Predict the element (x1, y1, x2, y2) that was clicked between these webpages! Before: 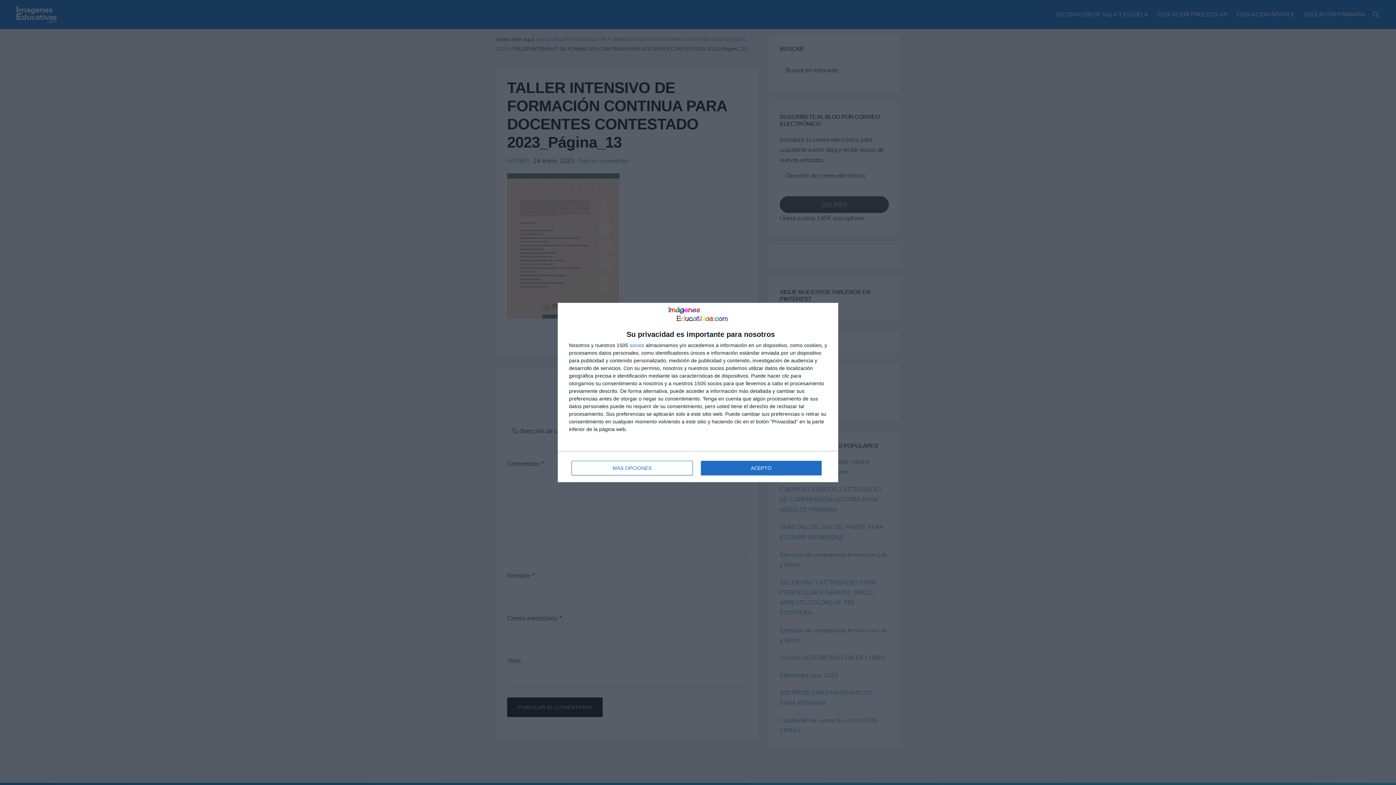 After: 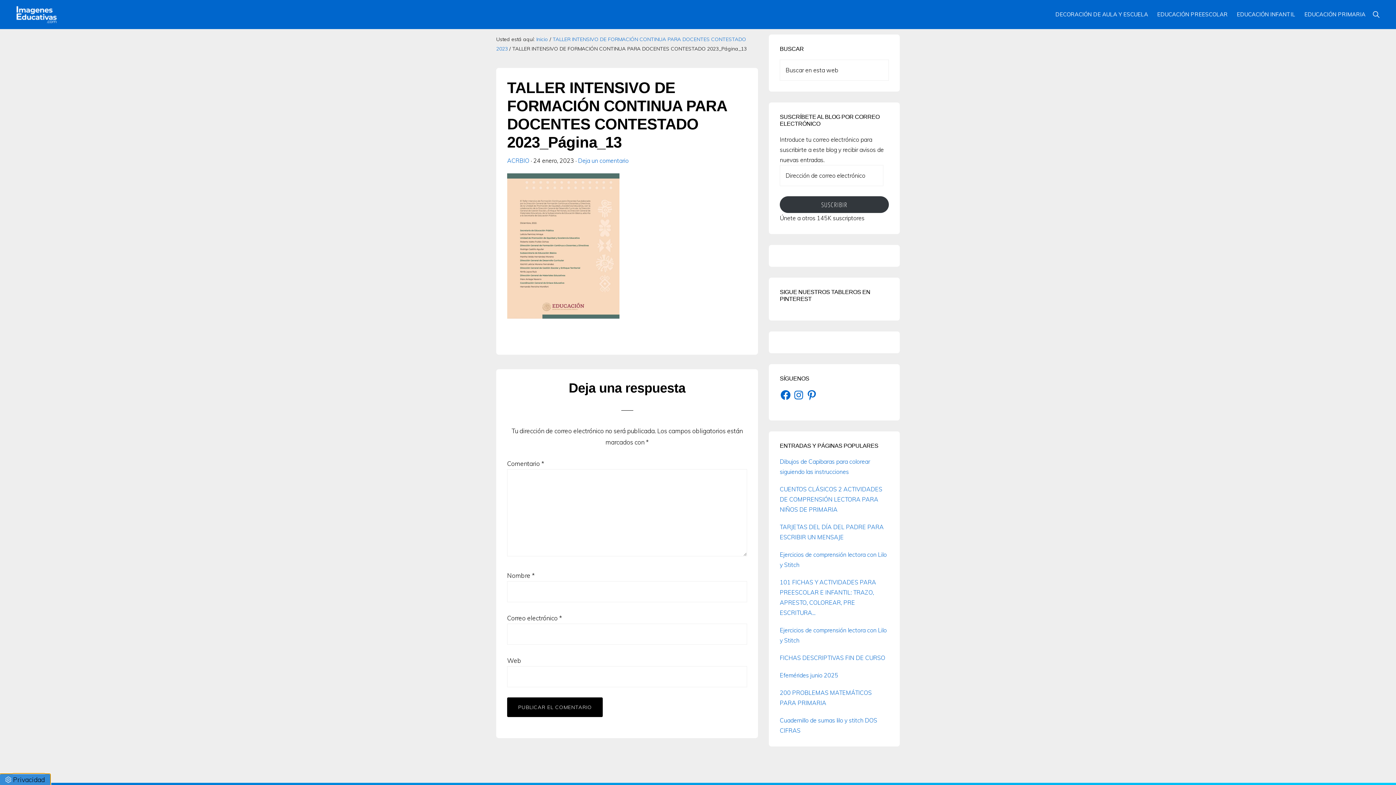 Action: label: ACEPTO bbox: (700, 461, 821, 475)